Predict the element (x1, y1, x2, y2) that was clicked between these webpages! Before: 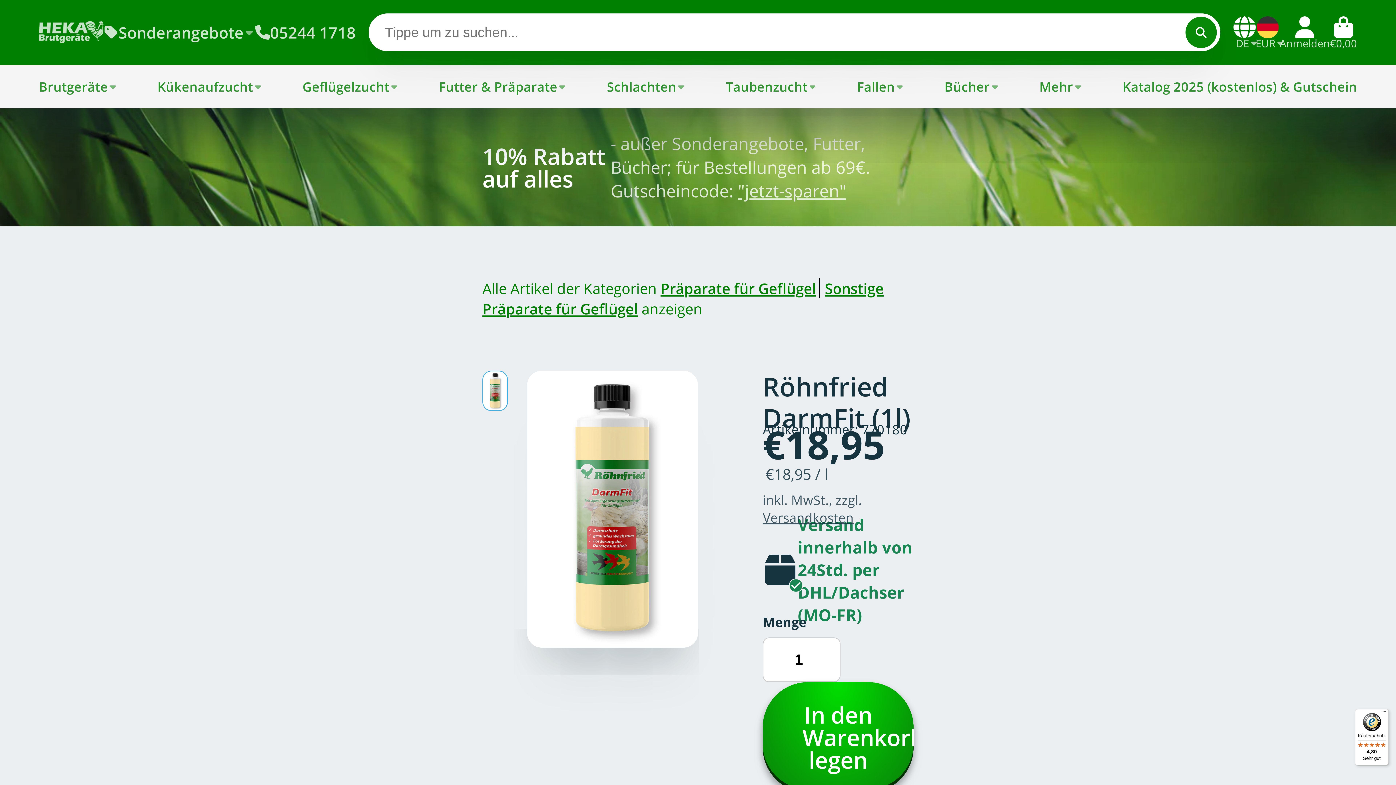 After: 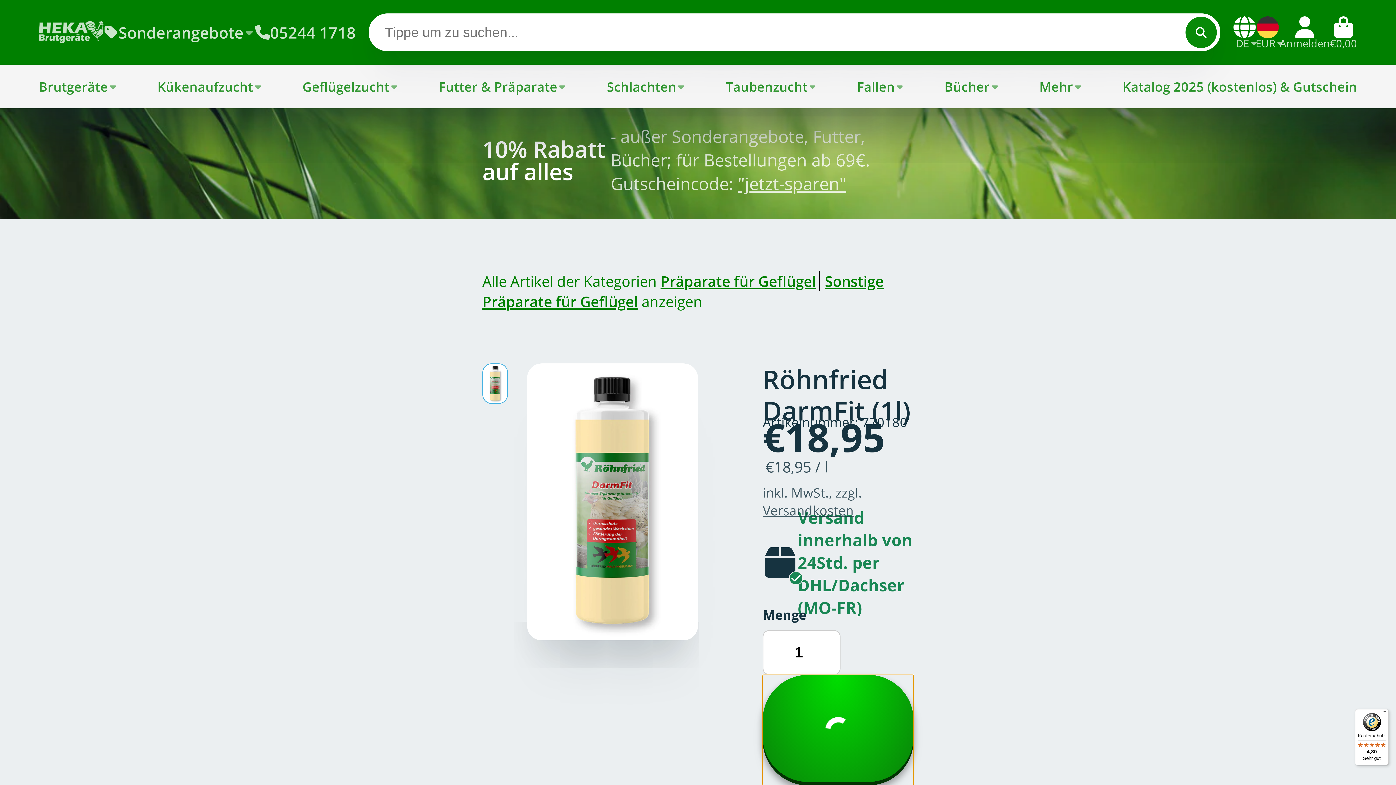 Action: bbox: (762, 682, 913, 793) label: In den Warenkorb legen